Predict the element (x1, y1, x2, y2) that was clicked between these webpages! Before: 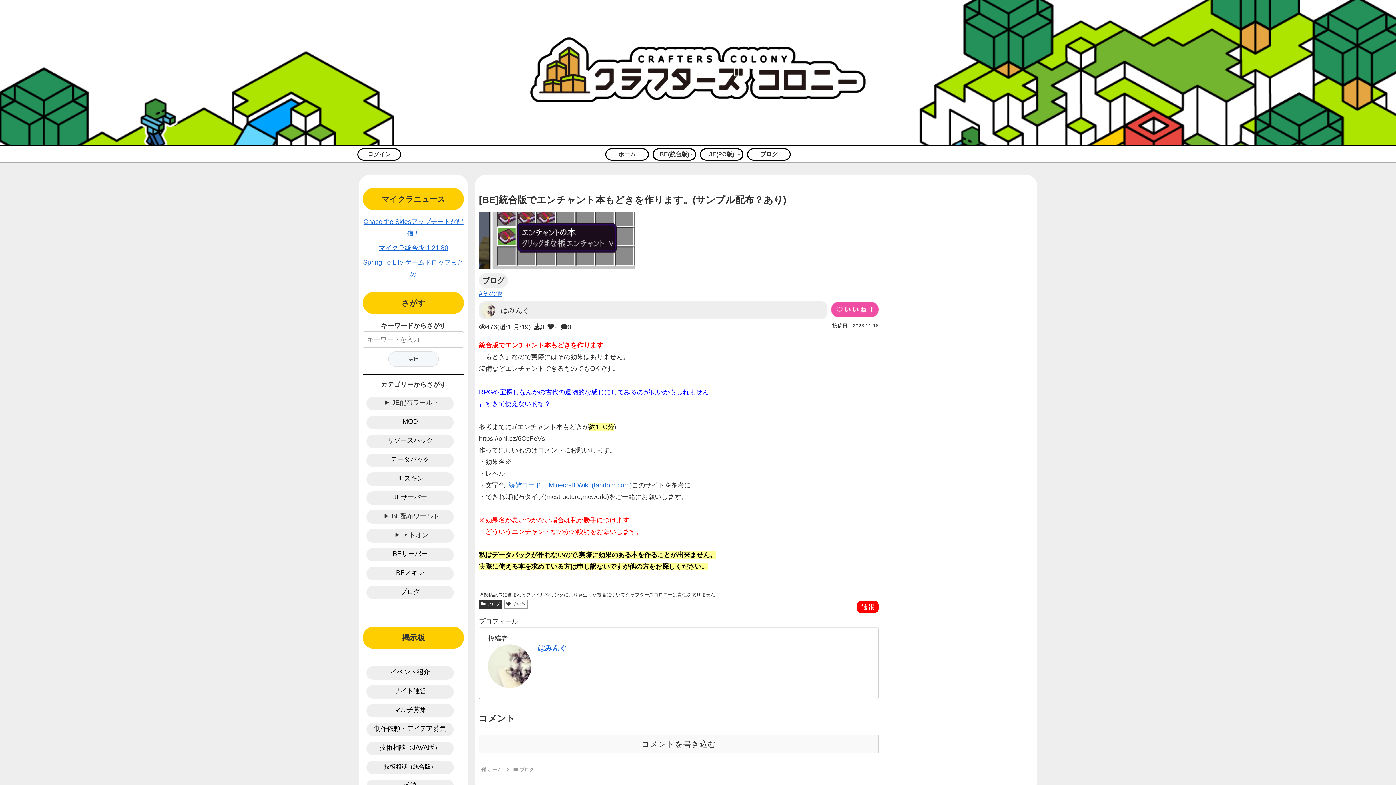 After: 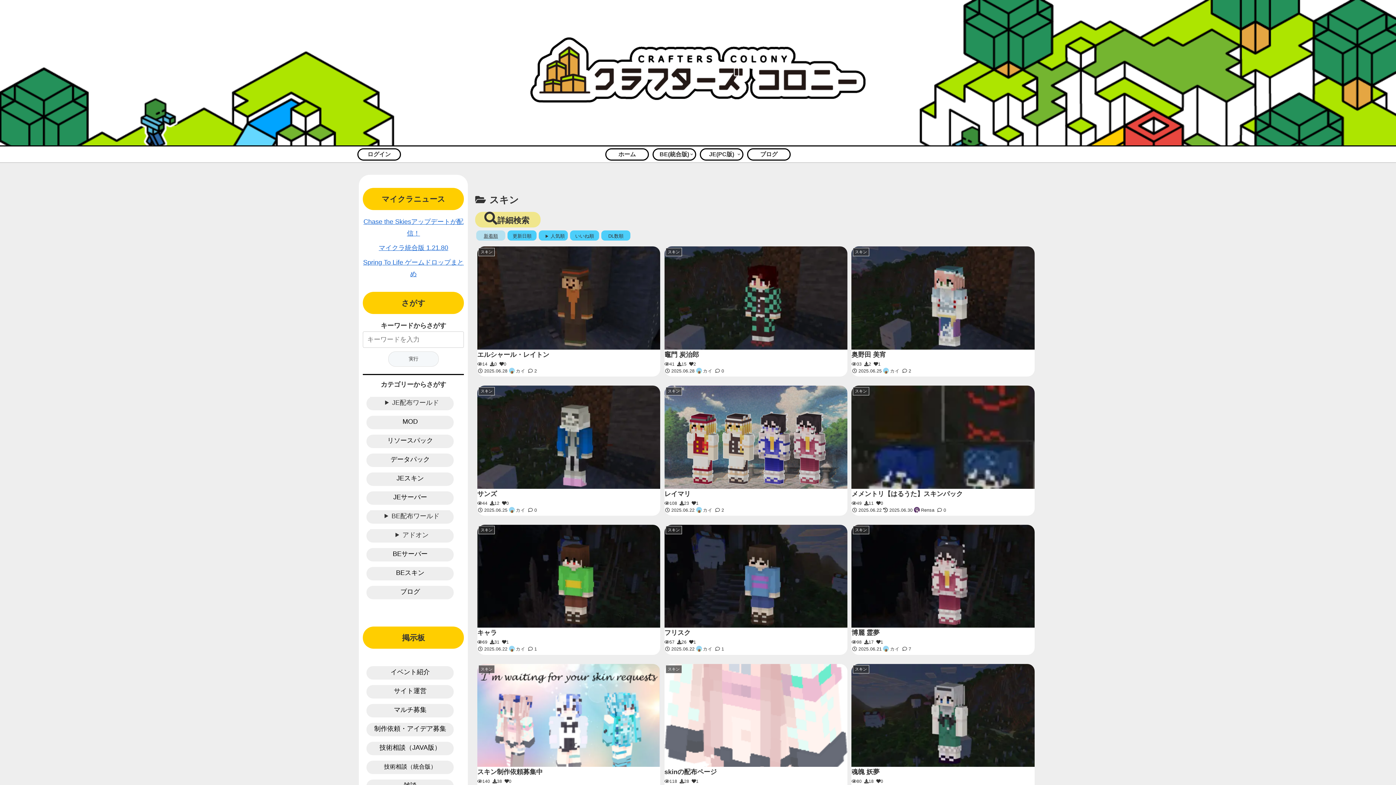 Action: bbox: (370, 567, 450, 578) label: BEスキン